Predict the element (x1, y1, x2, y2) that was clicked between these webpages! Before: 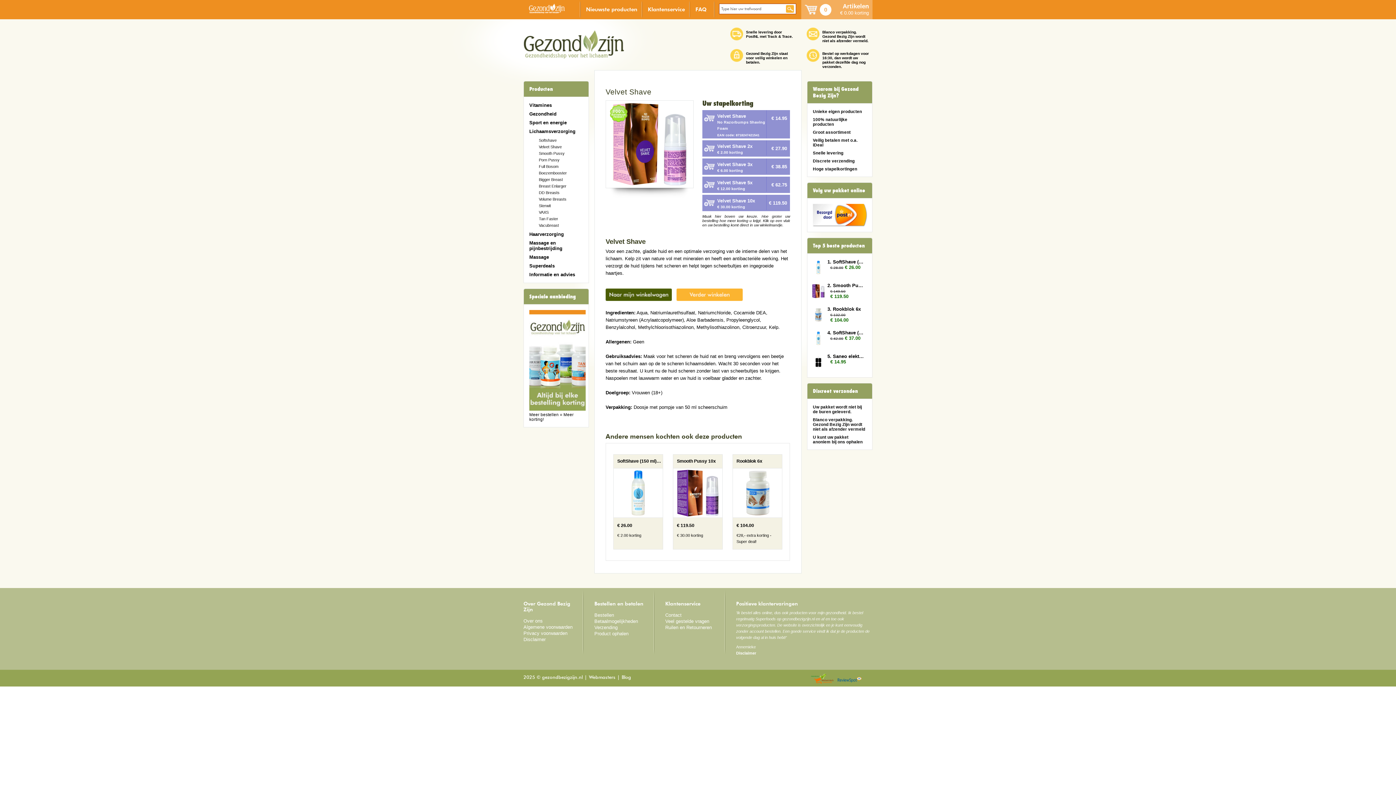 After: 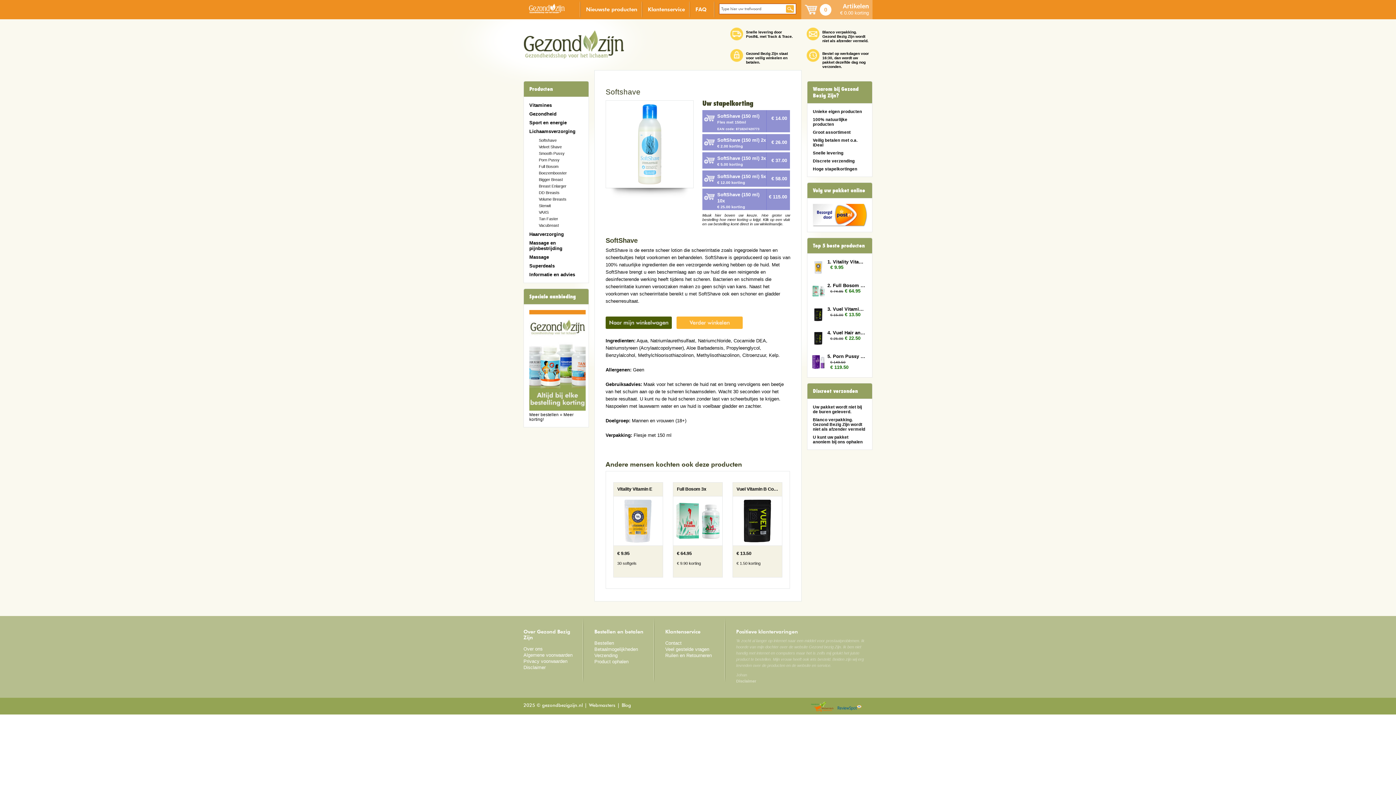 Action: label: 4. SoftShave (150 ml) 3x bbox: (827, 330, 865, 335)